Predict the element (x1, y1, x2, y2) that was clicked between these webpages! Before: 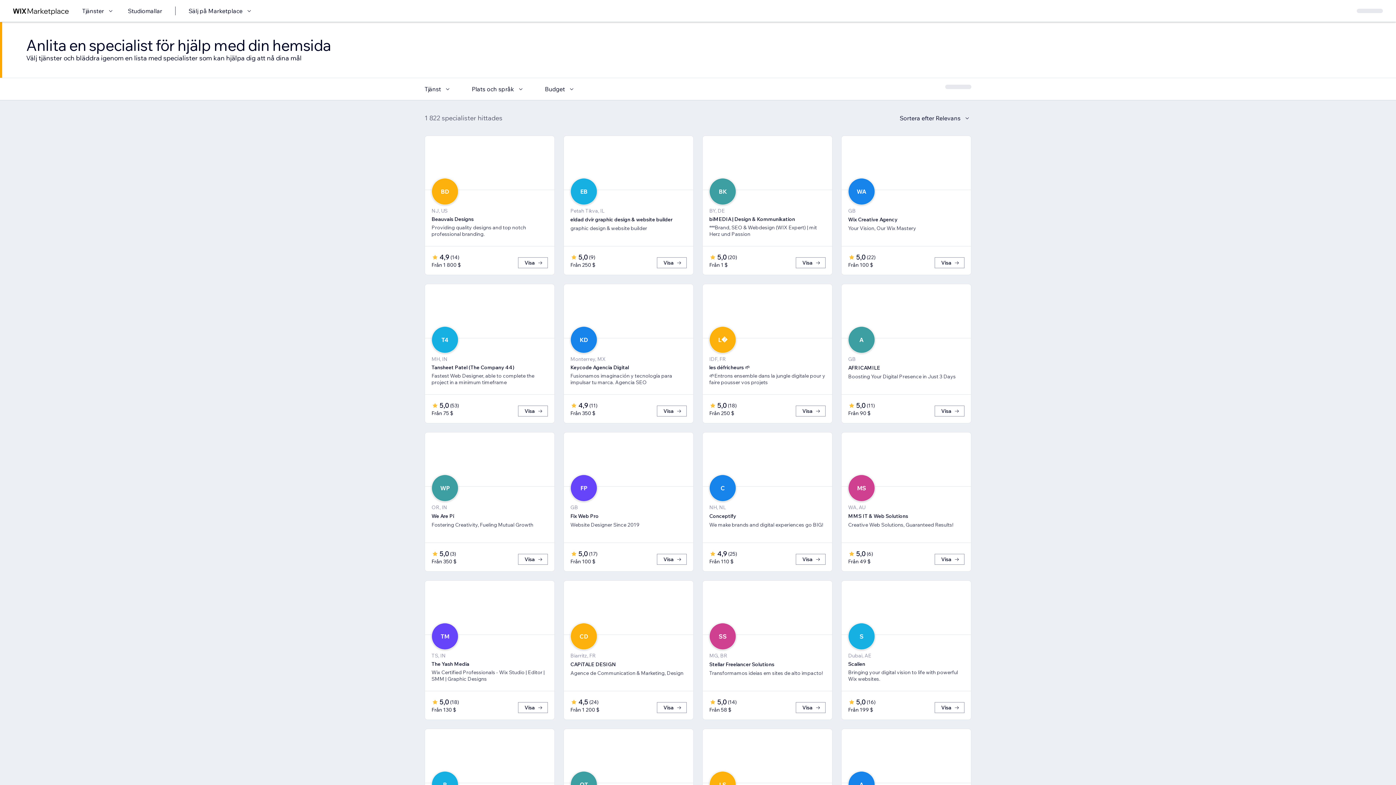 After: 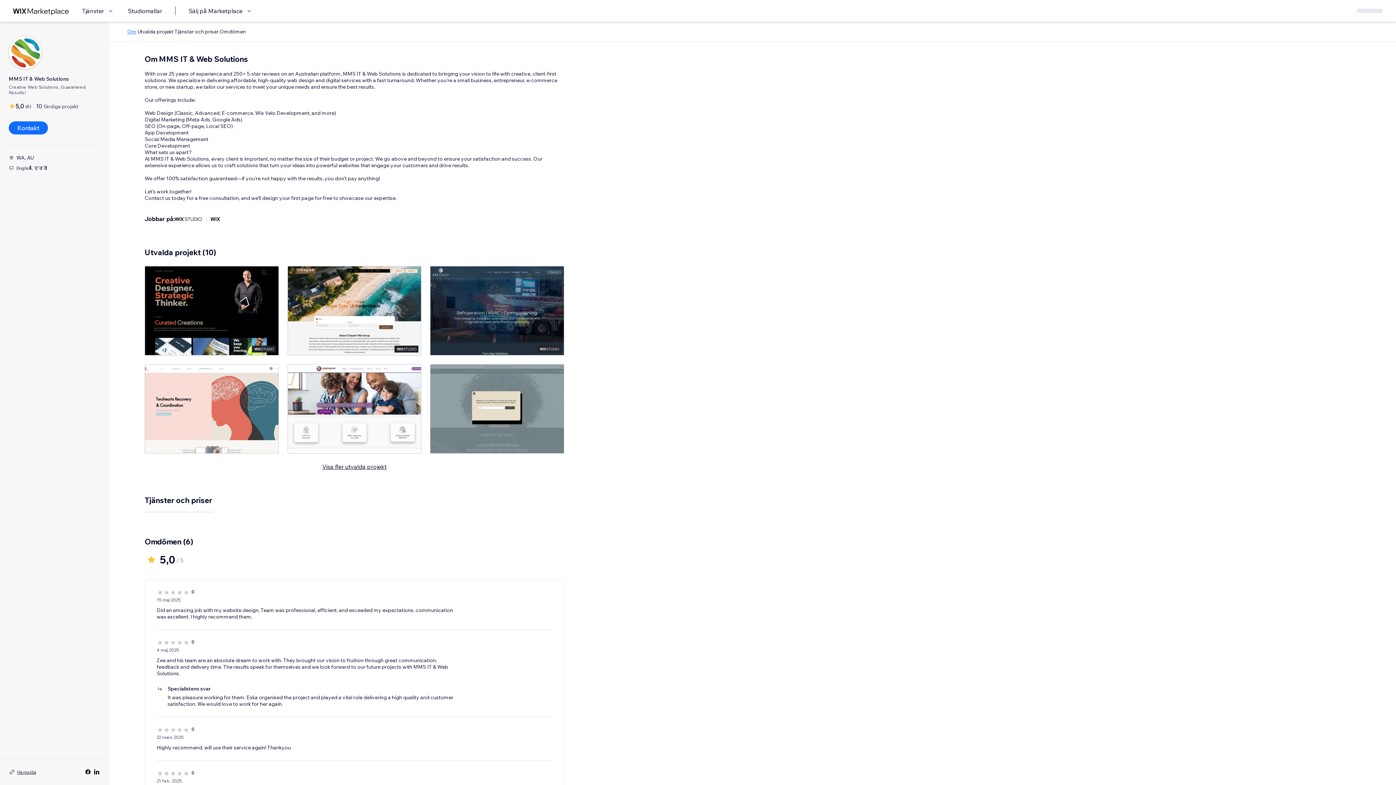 Action: bbox: (934, 554, 964, 565) label: Visa